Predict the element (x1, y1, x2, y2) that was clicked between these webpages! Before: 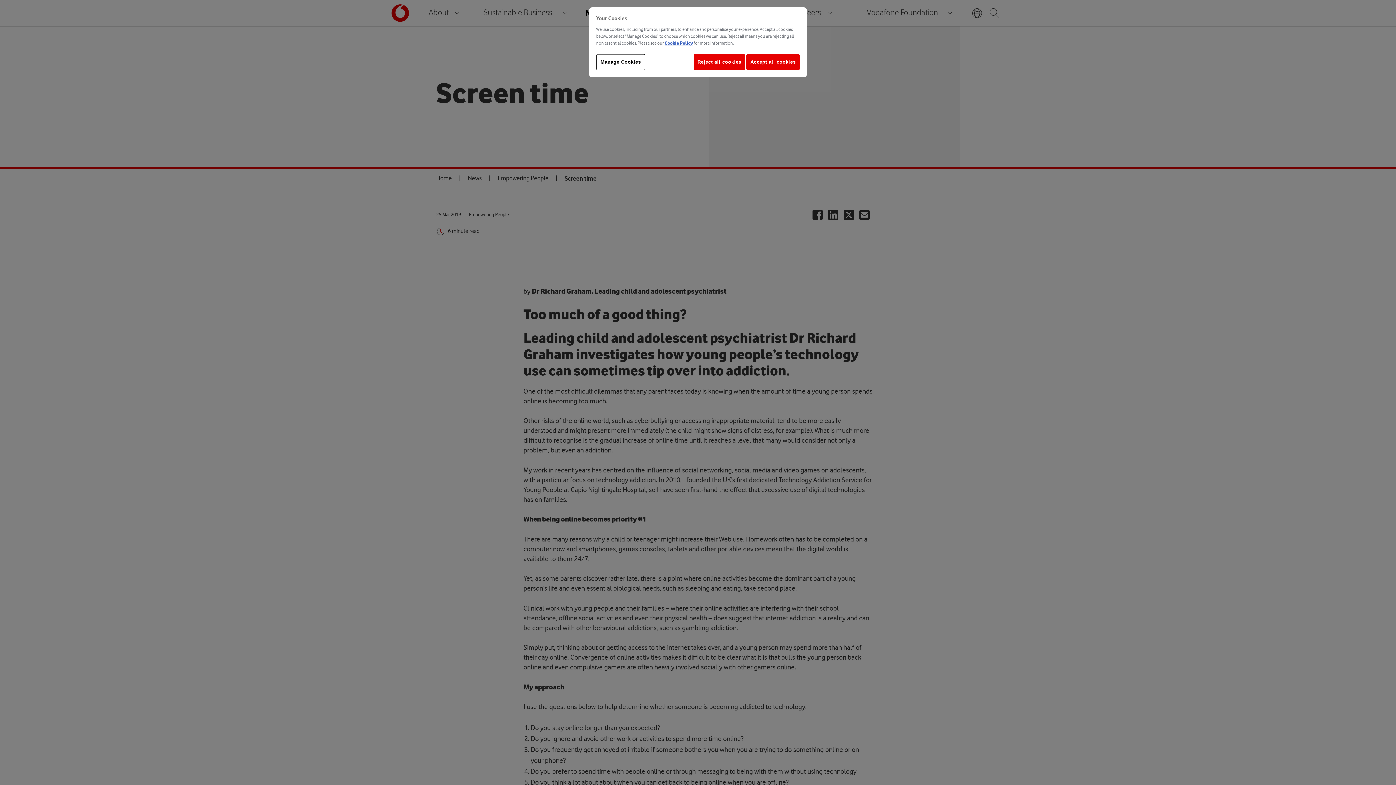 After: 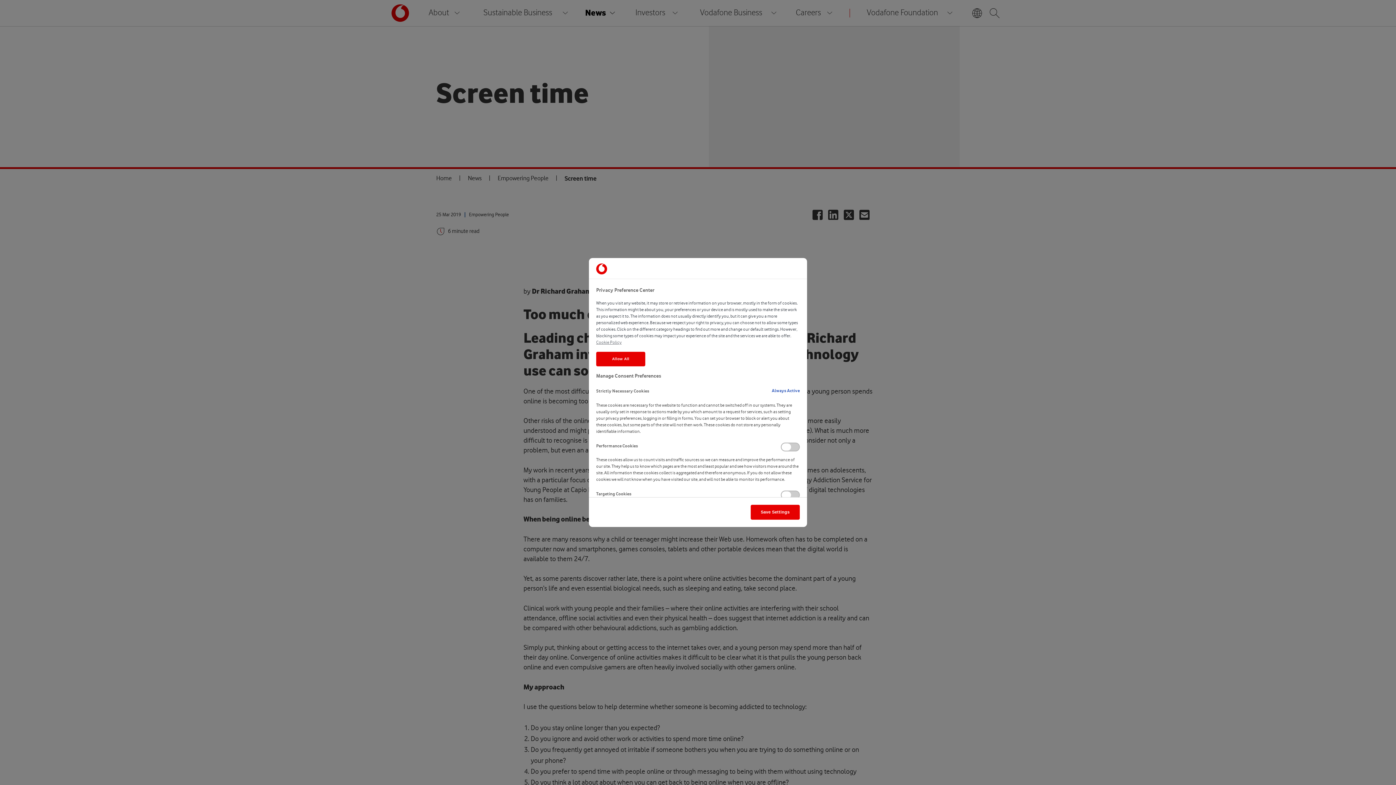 Action: label: Manage Cookies bbox: (596, 54, 645, 70)